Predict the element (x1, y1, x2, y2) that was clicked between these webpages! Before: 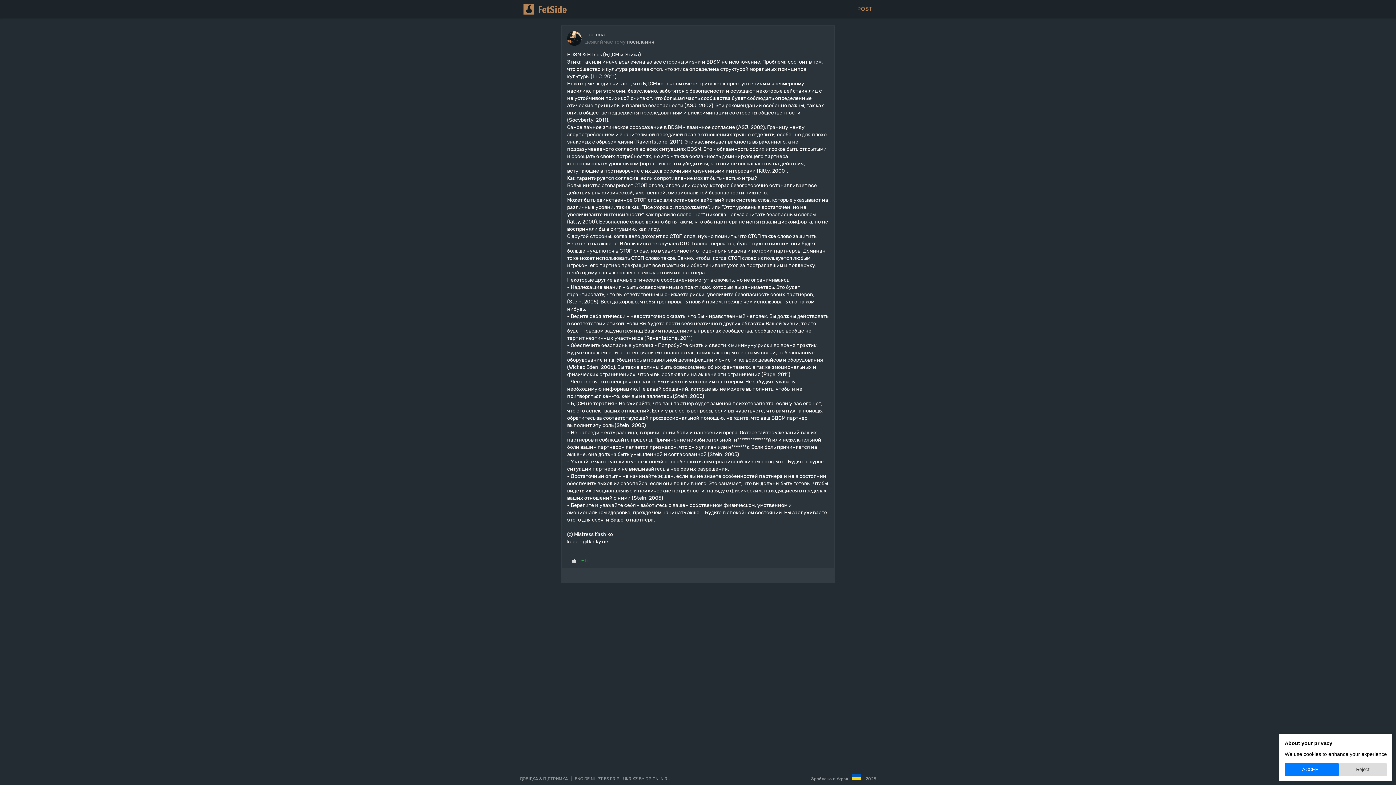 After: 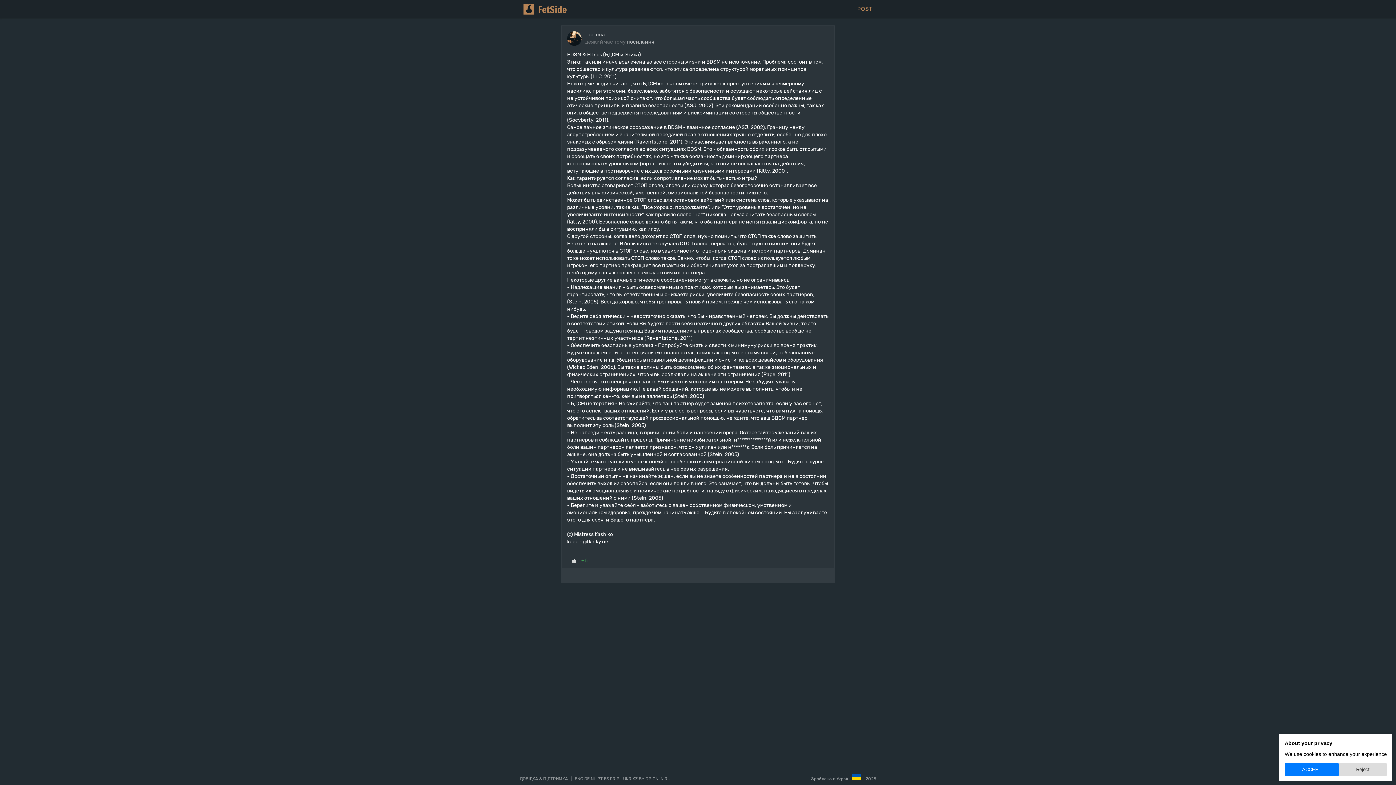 Action: bbox: (623, 776, 631, 781) label: UKR